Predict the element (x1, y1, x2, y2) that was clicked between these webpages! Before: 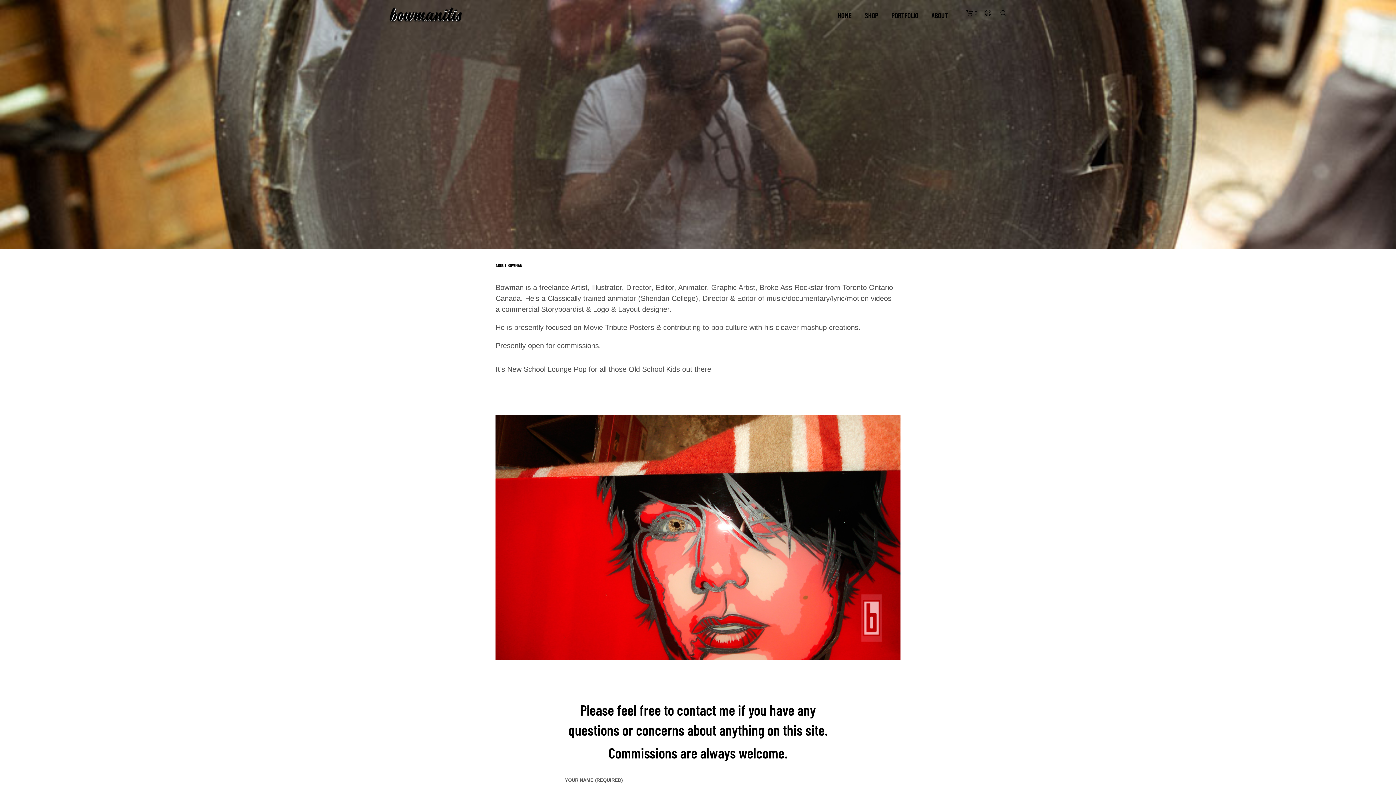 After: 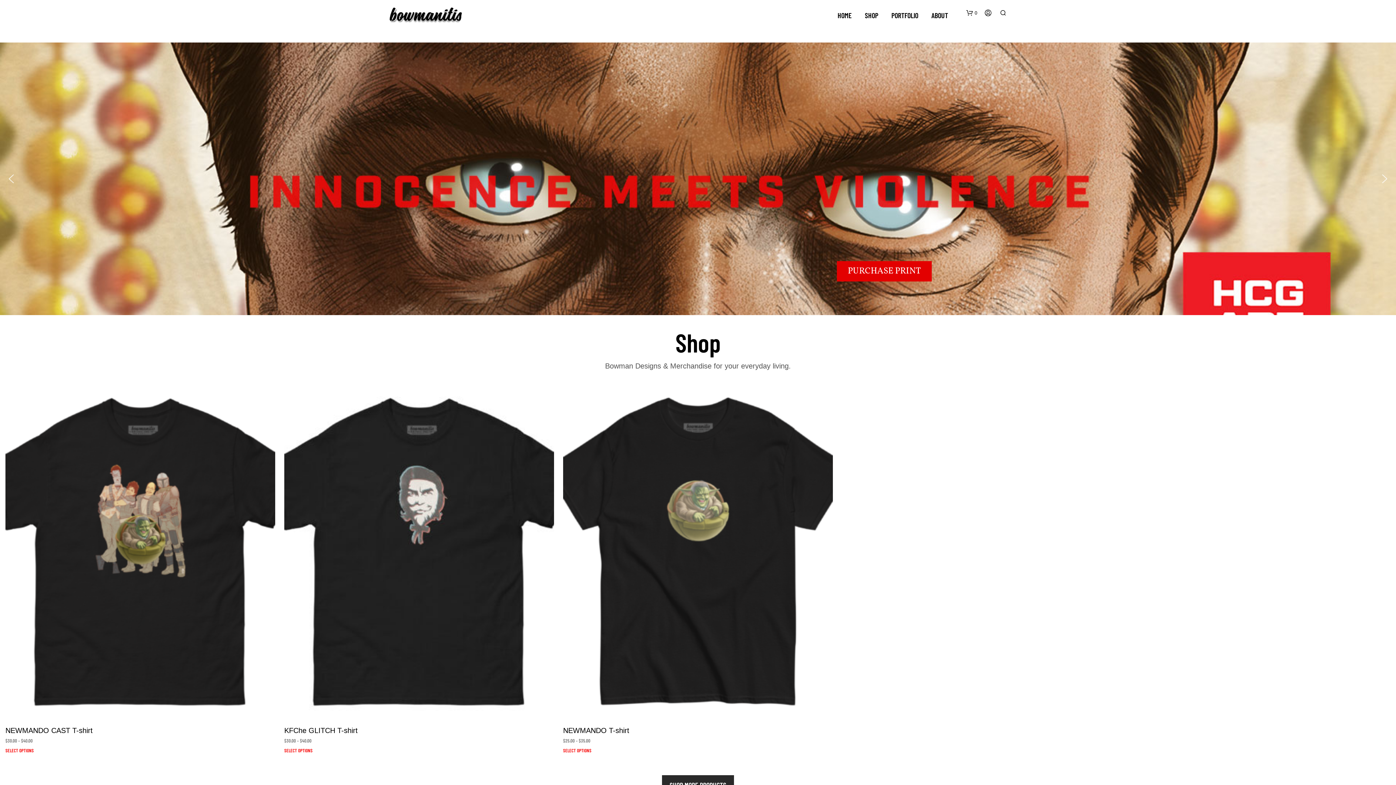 Action: bbox: (832, 9, 857, 20) label: HOME